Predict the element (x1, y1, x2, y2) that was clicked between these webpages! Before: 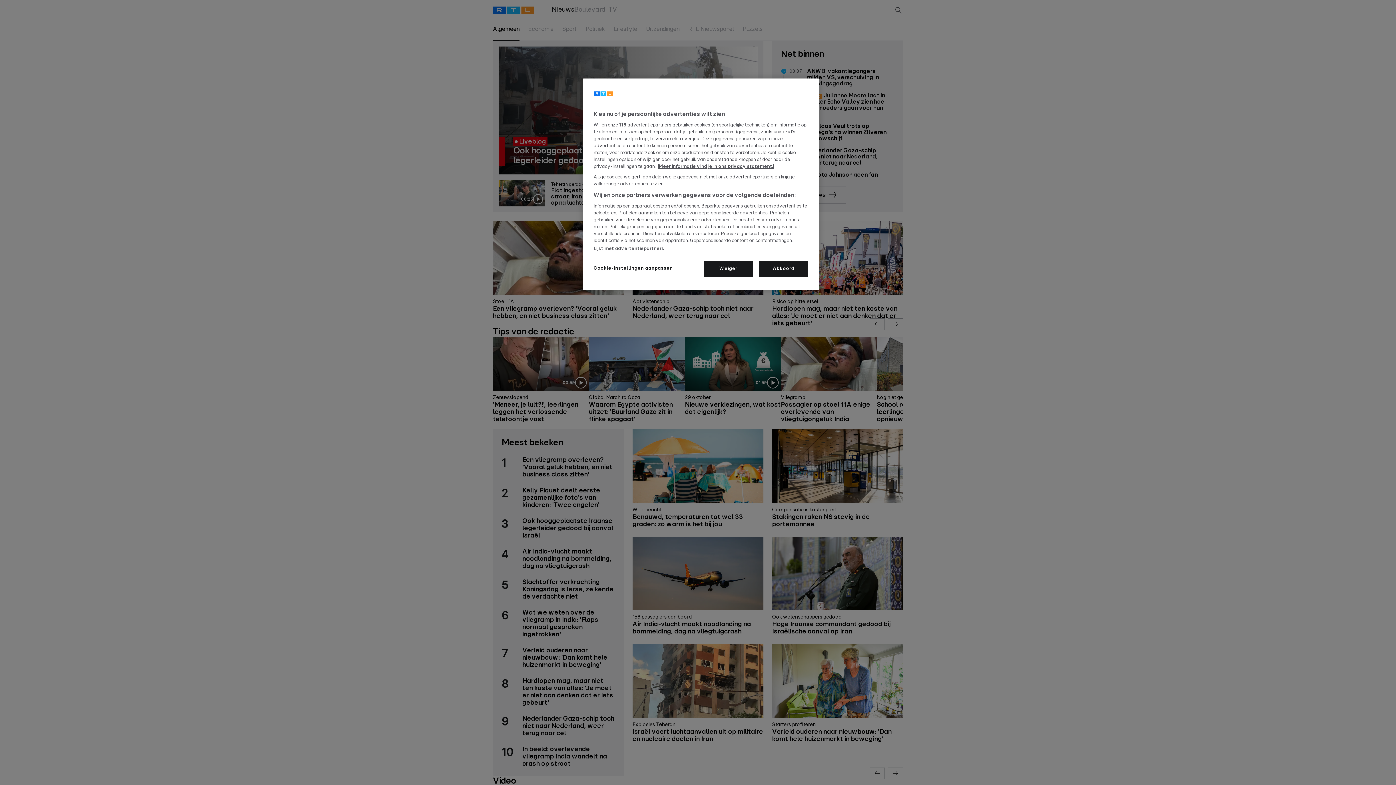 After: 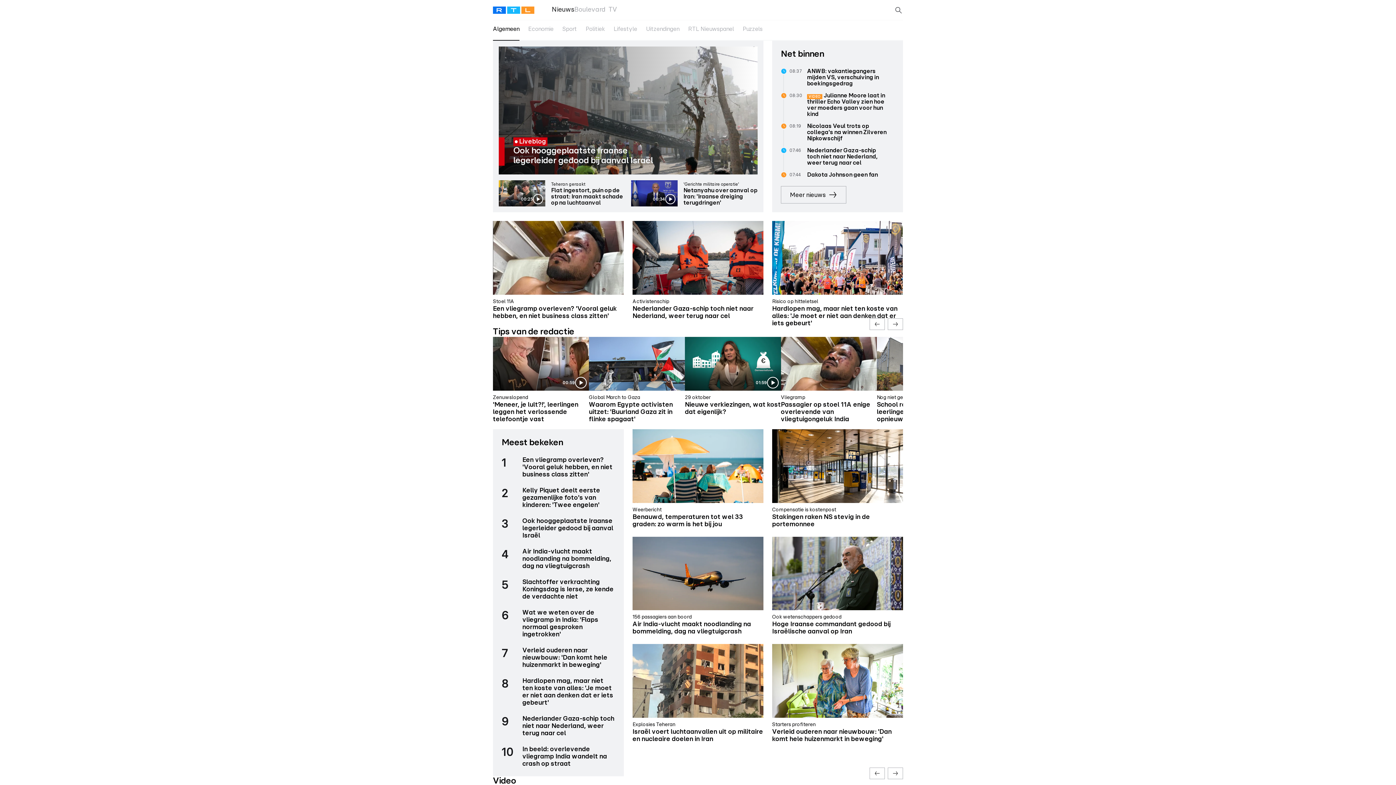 Action: label: Weiger bbox: (704, 261, 753, 277)